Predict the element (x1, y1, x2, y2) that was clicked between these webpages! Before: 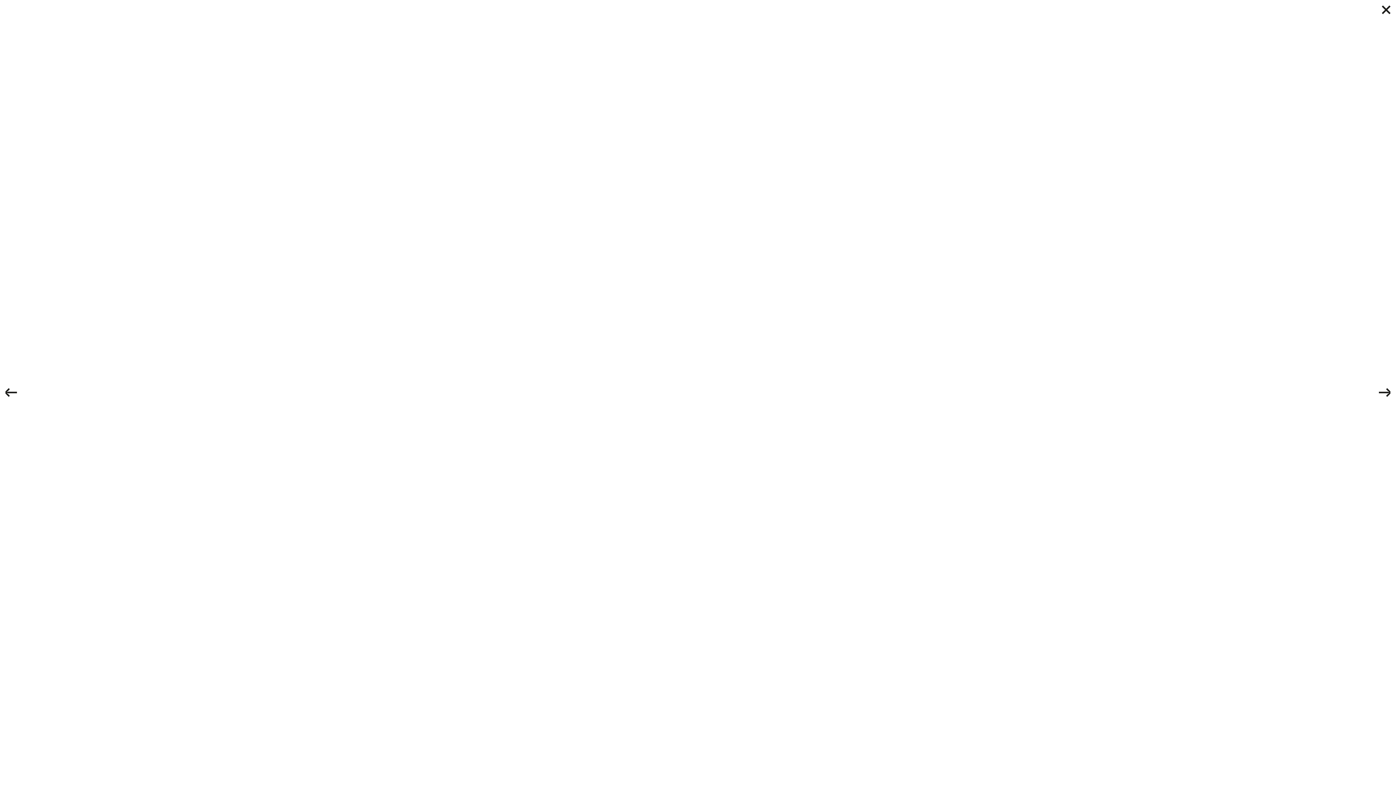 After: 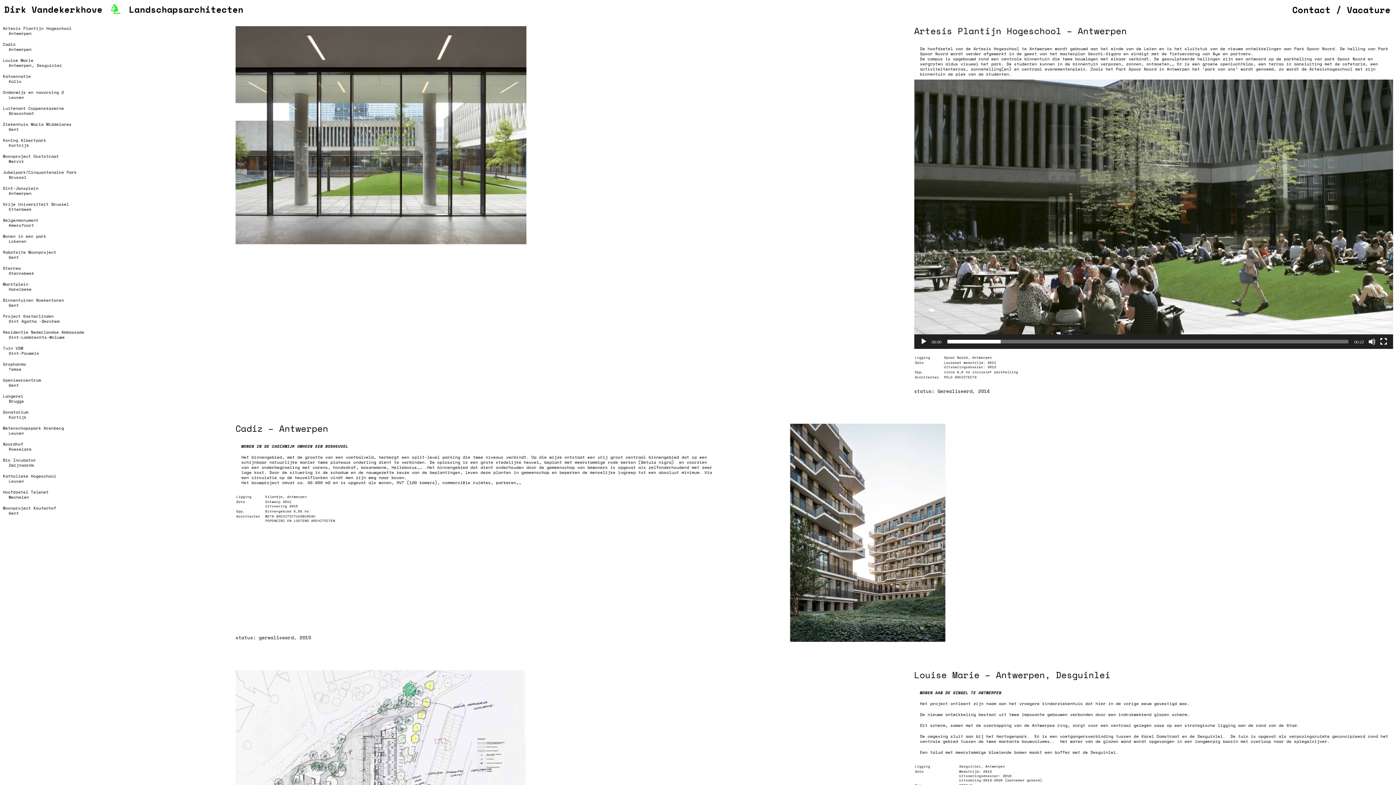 Action: bbox: (1382, 7, 1390, 16)